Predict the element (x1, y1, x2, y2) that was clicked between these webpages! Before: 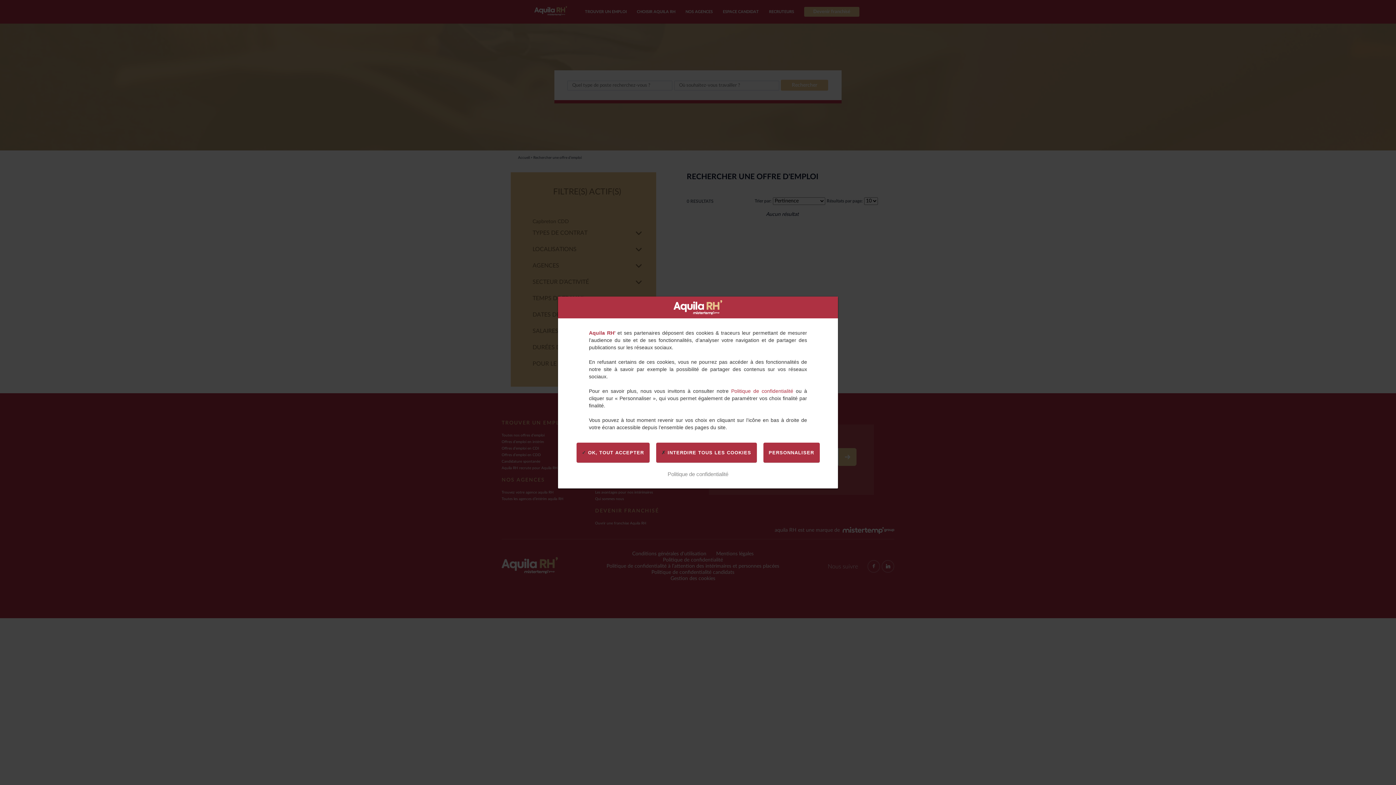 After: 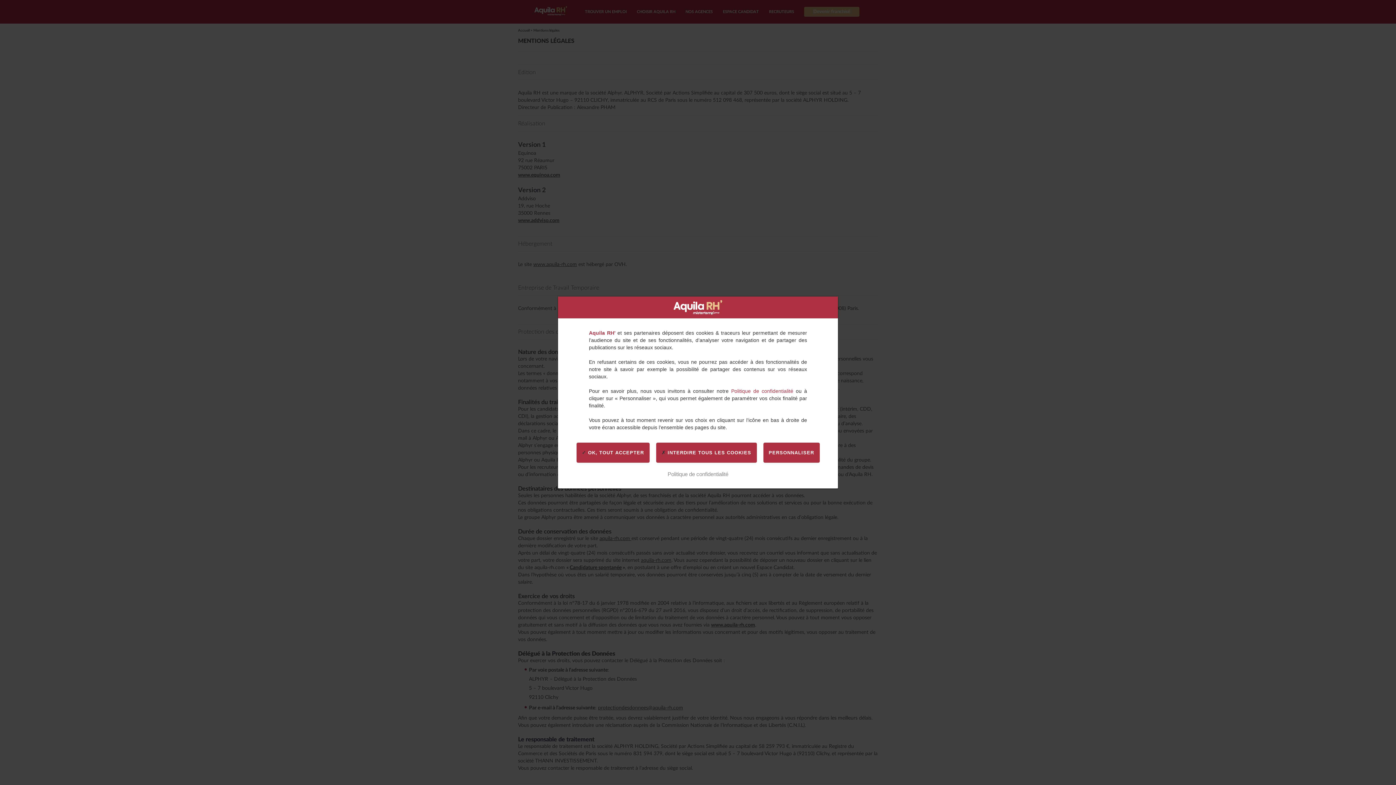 Action: label: Politique de confidentialité bbox: (664, 468, 731, 480)